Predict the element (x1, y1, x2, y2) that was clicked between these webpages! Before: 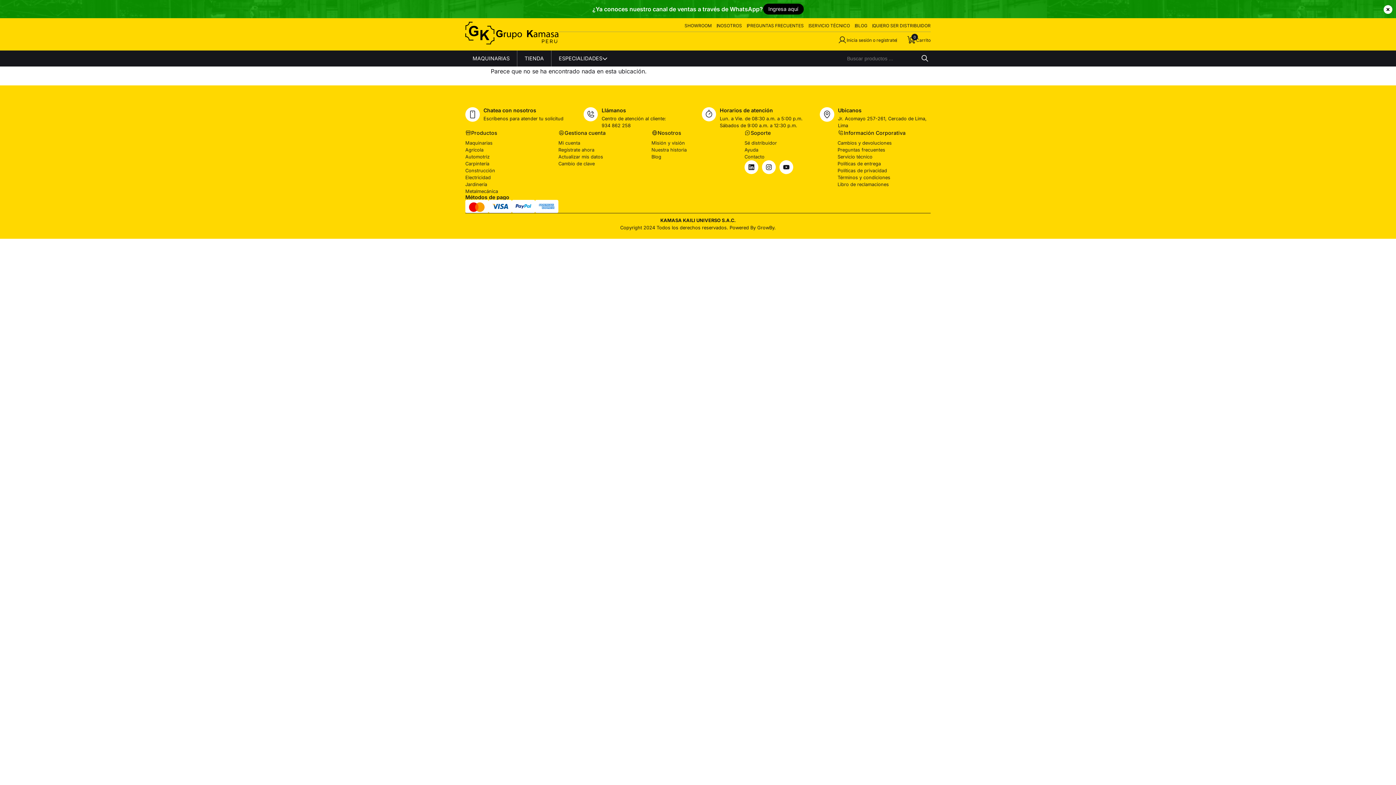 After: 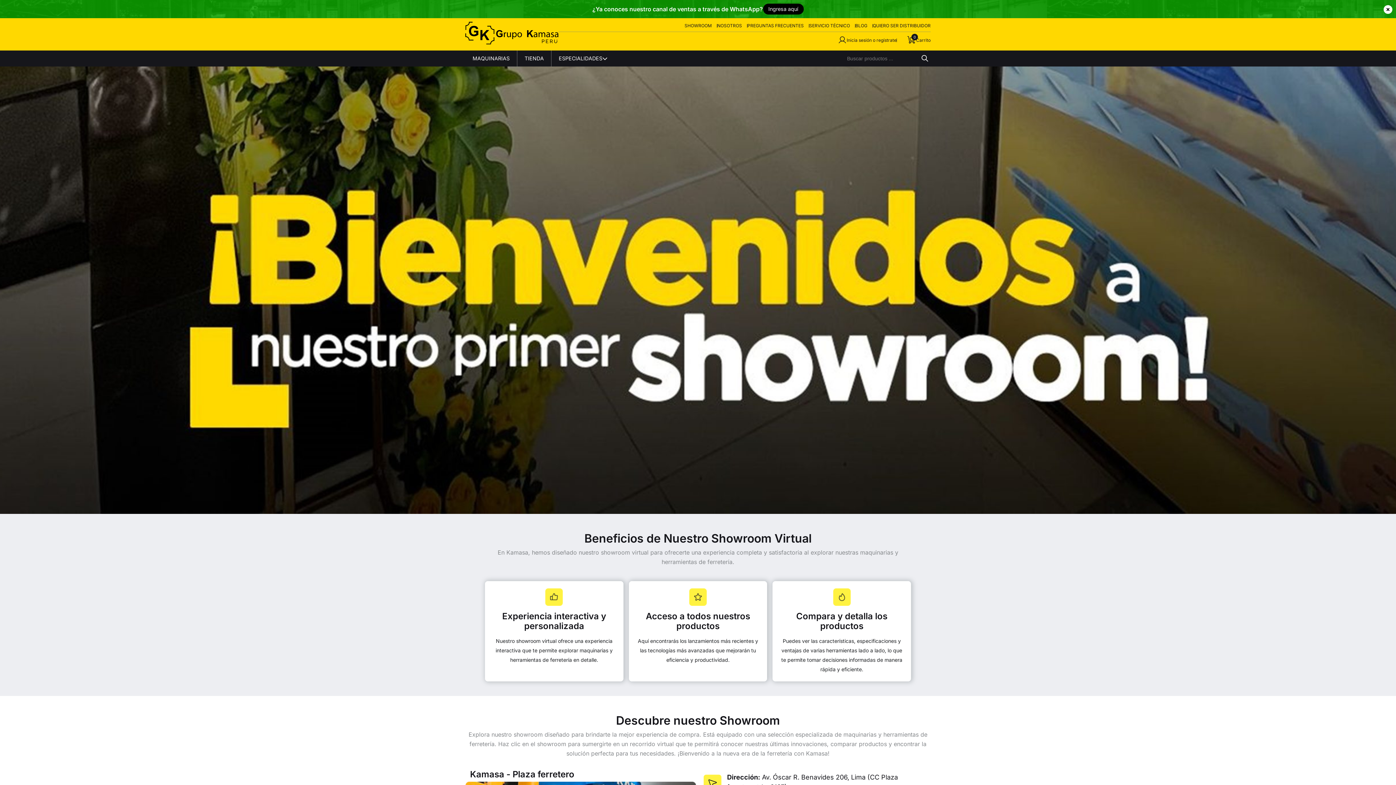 Action: bbox: (684, 19, 712, 31) label: SHOWROOM